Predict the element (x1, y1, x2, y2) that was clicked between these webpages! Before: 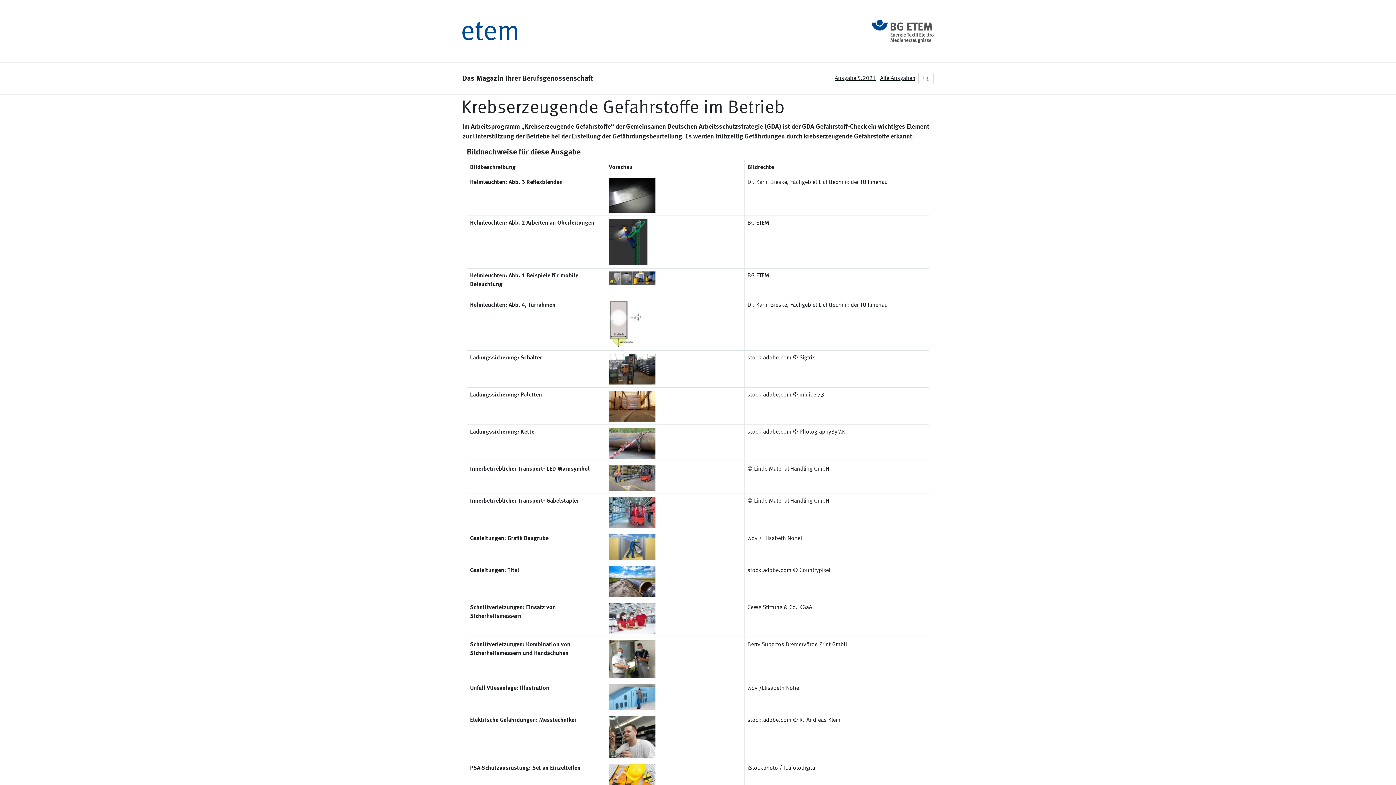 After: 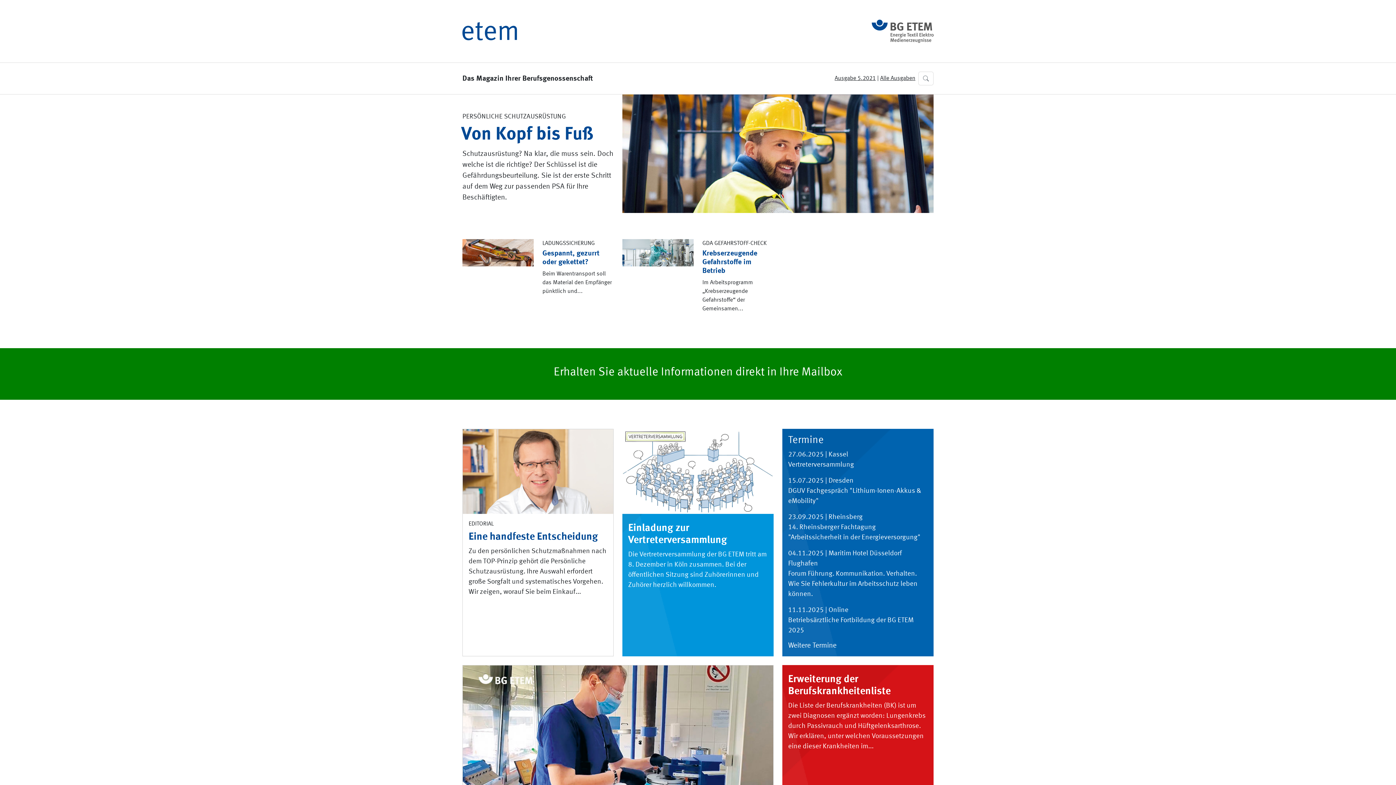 Action: label: Ausgabe 5.2021 bbox: (834, 75, 876, 81)